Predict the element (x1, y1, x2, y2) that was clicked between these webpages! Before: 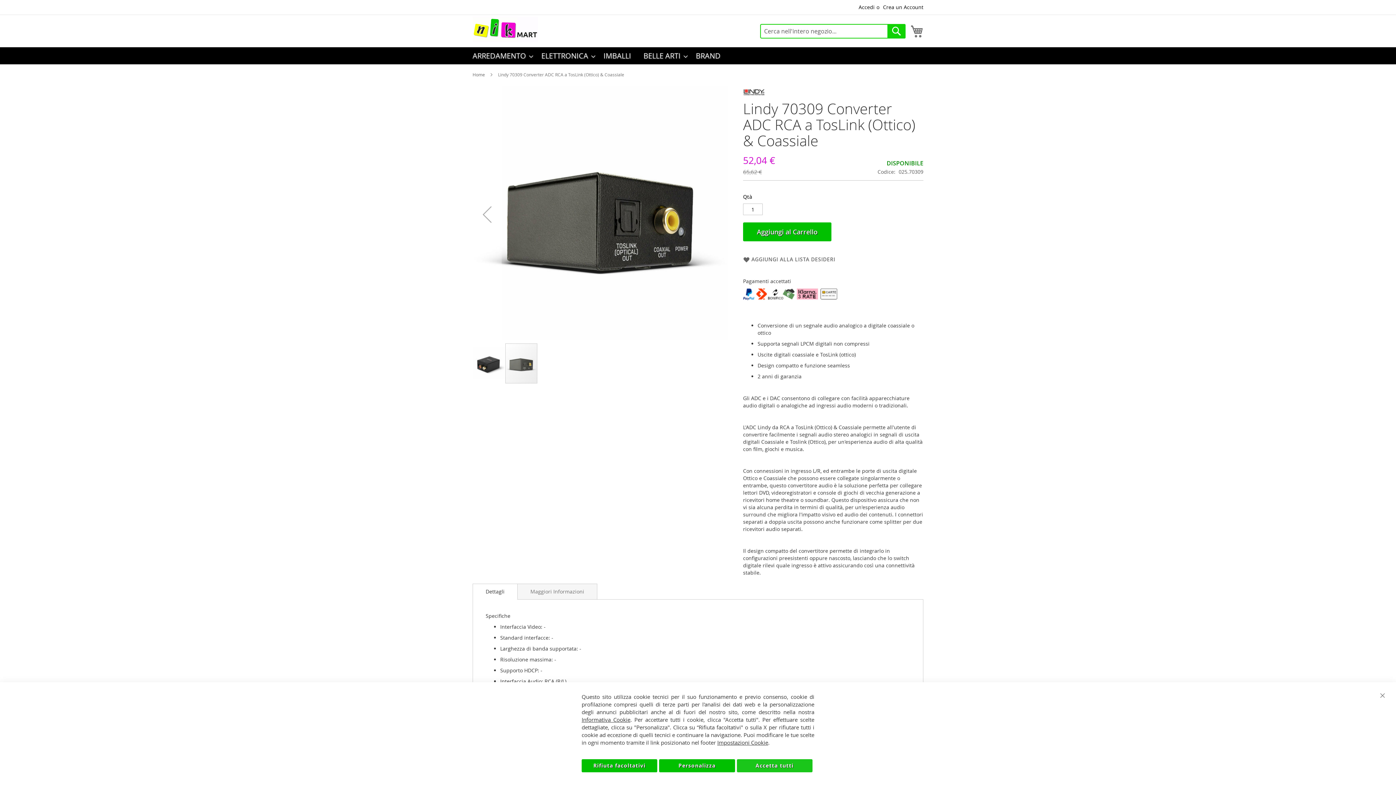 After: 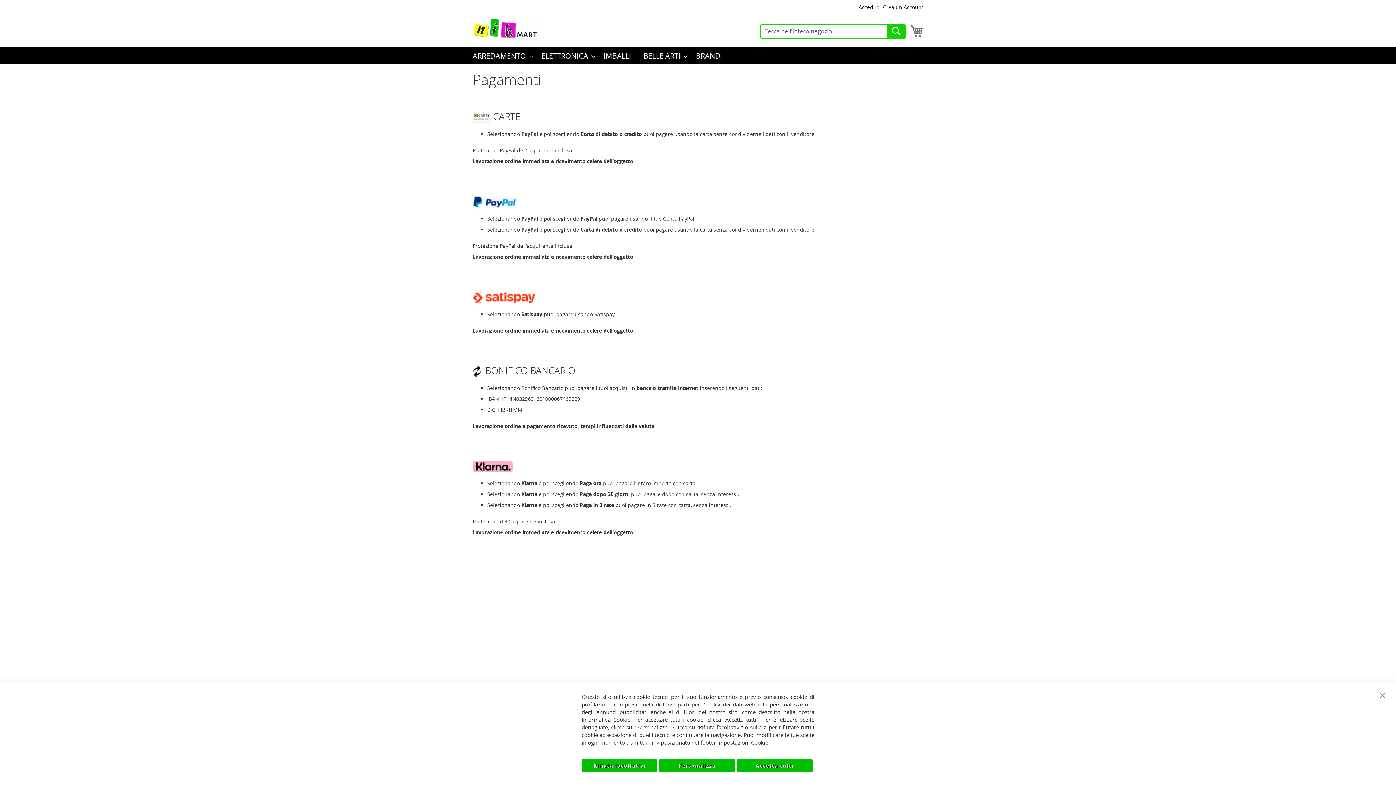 Action: bbox: (743, 290, 837, 297)